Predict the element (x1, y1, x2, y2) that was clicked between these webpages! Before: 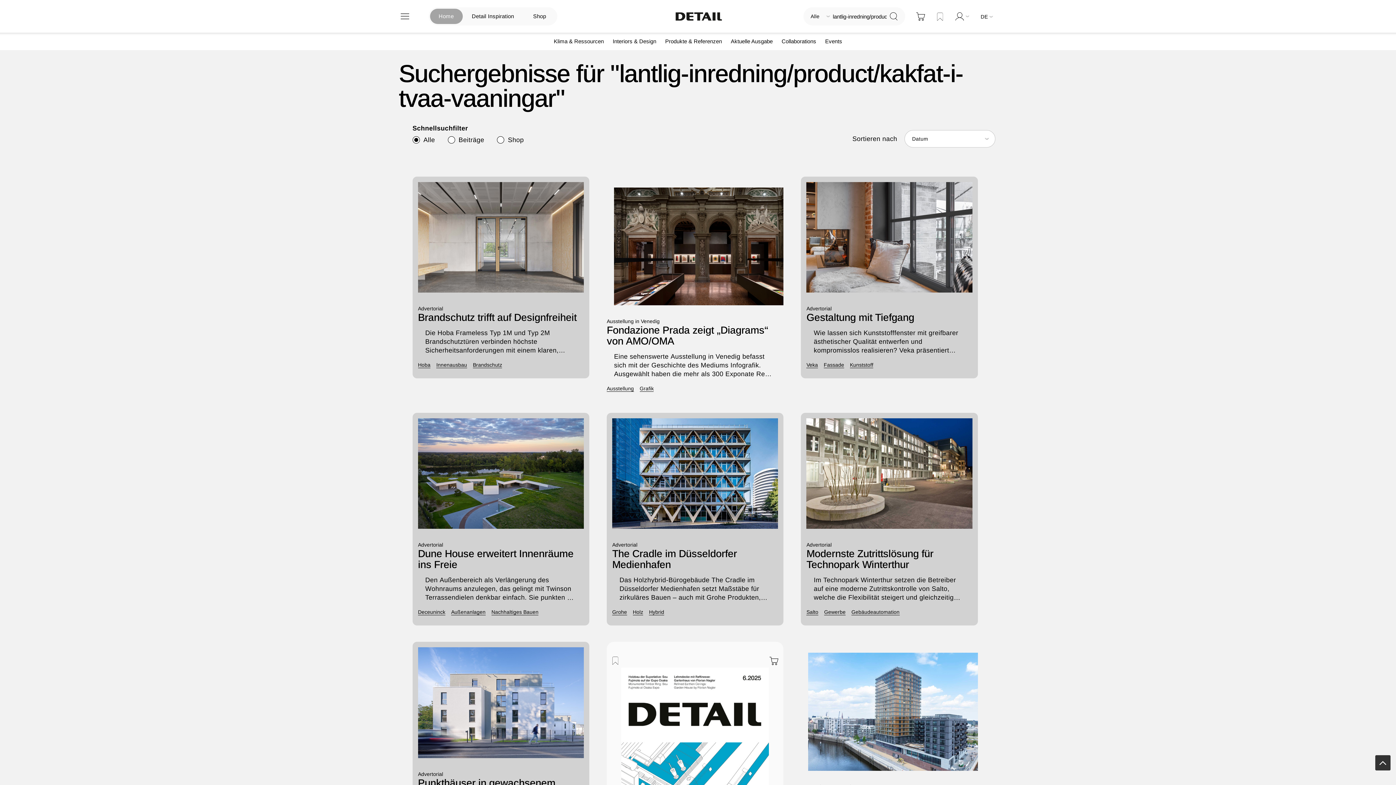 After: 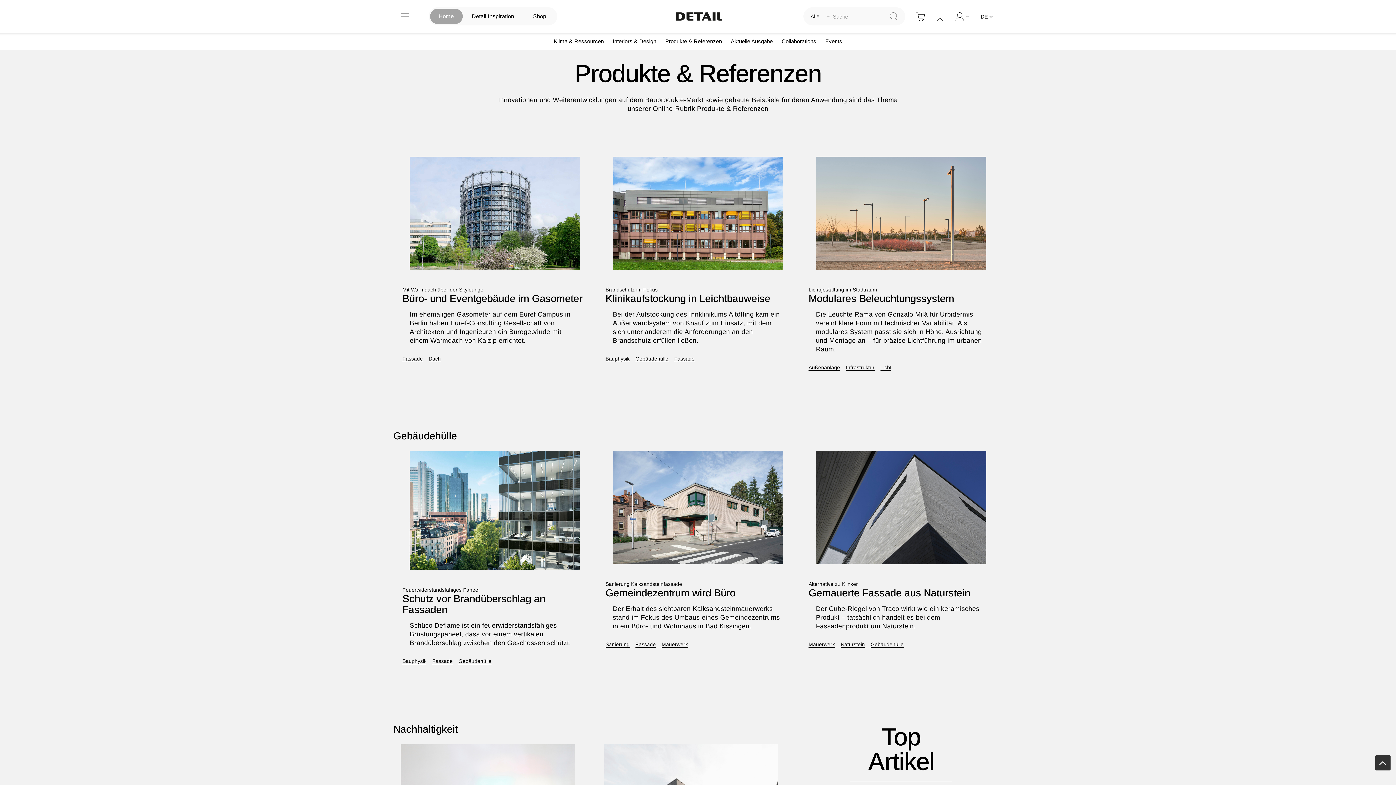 Action: label: Produkte & Referenzen bbox: (661, 32, 725, 50)